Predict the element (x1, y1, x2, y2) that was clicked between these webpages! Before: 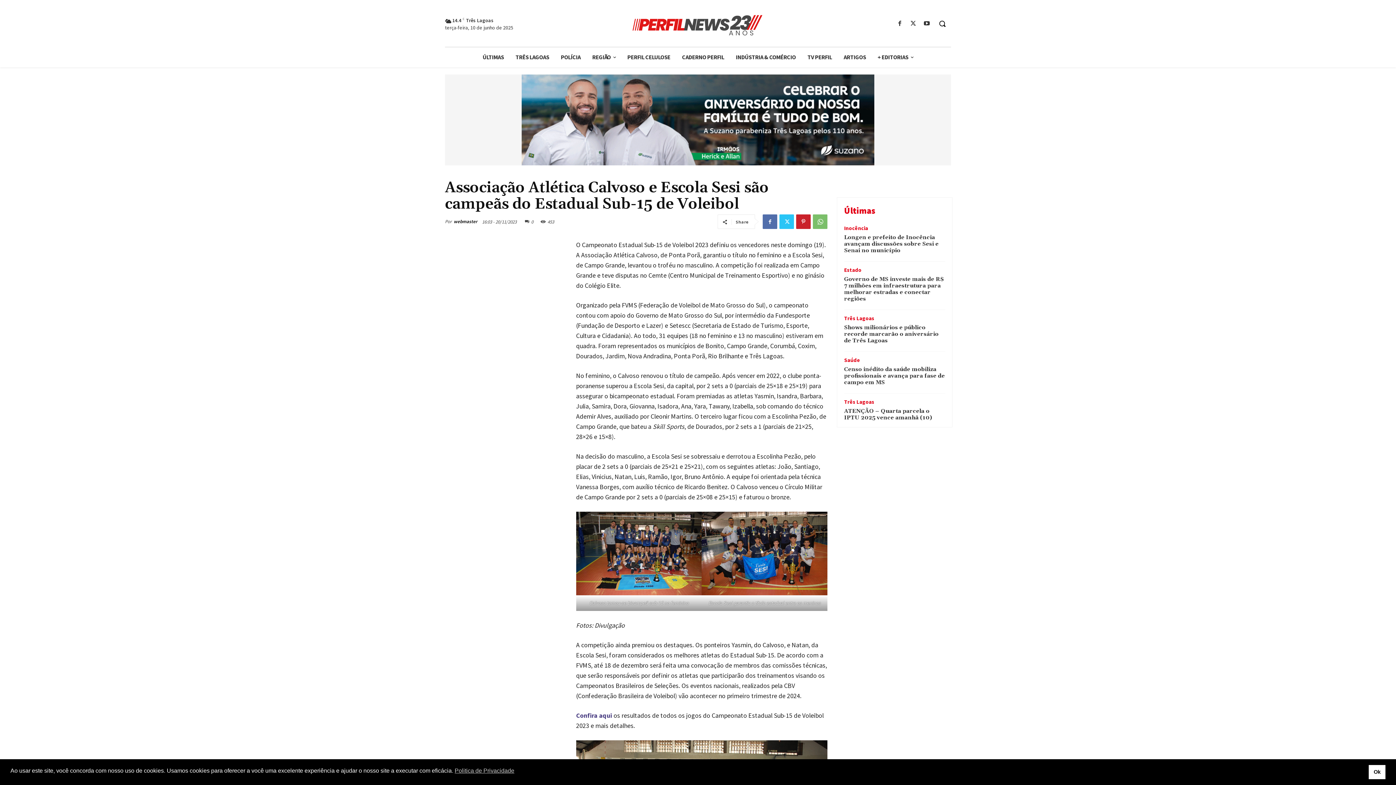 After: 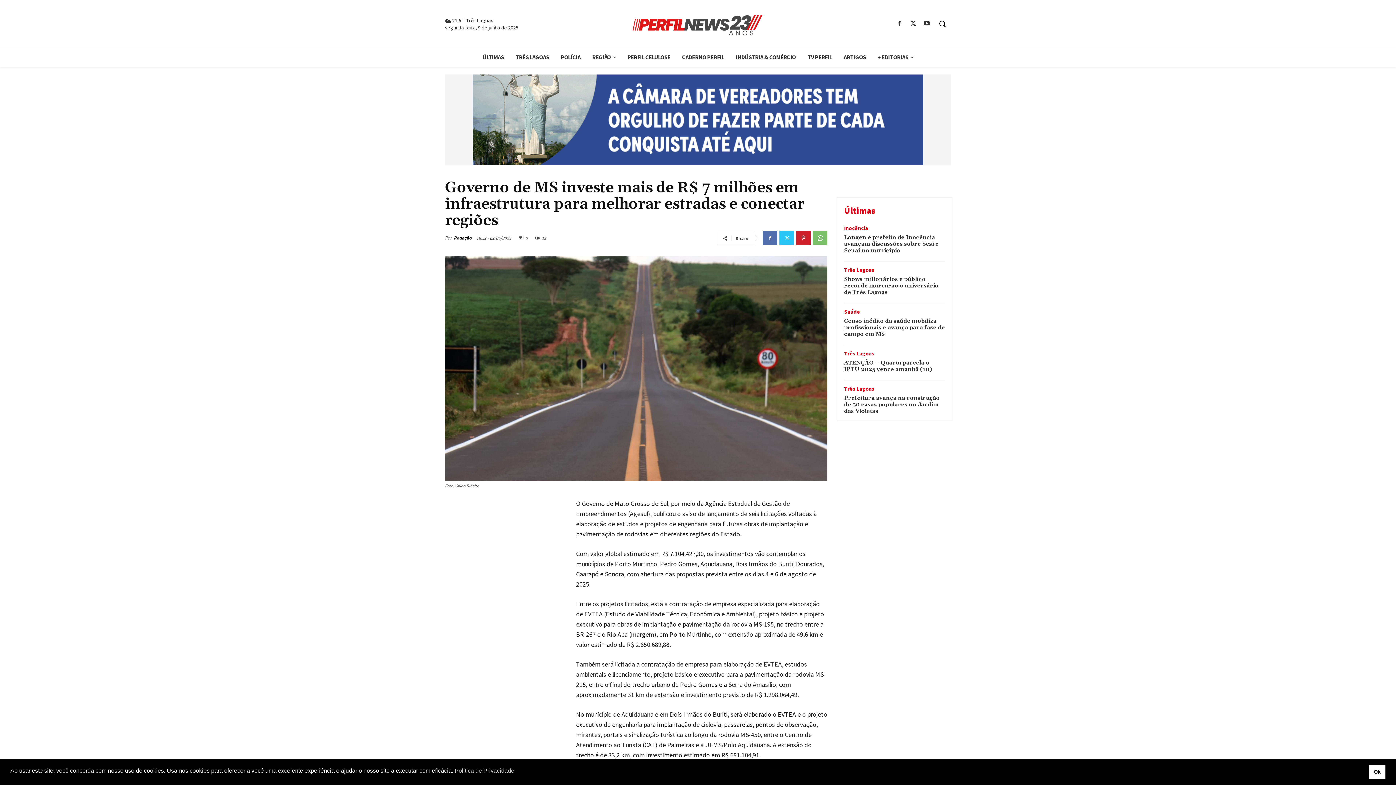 Action: label: Governo de MS investe mais de R$ 7 milhões em infraestrutura para melhorar estradas e conectar regiões bbox: (844, 276, 944, 302)